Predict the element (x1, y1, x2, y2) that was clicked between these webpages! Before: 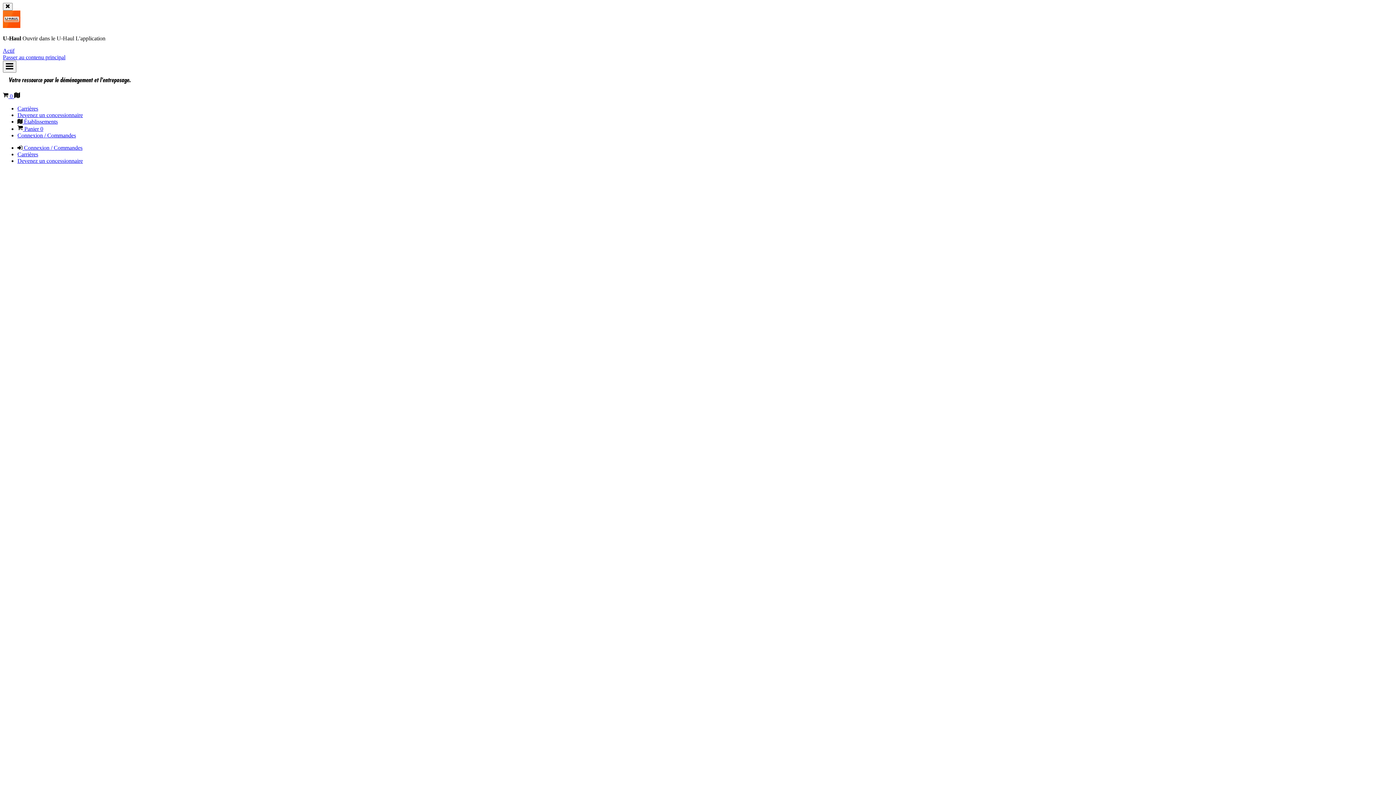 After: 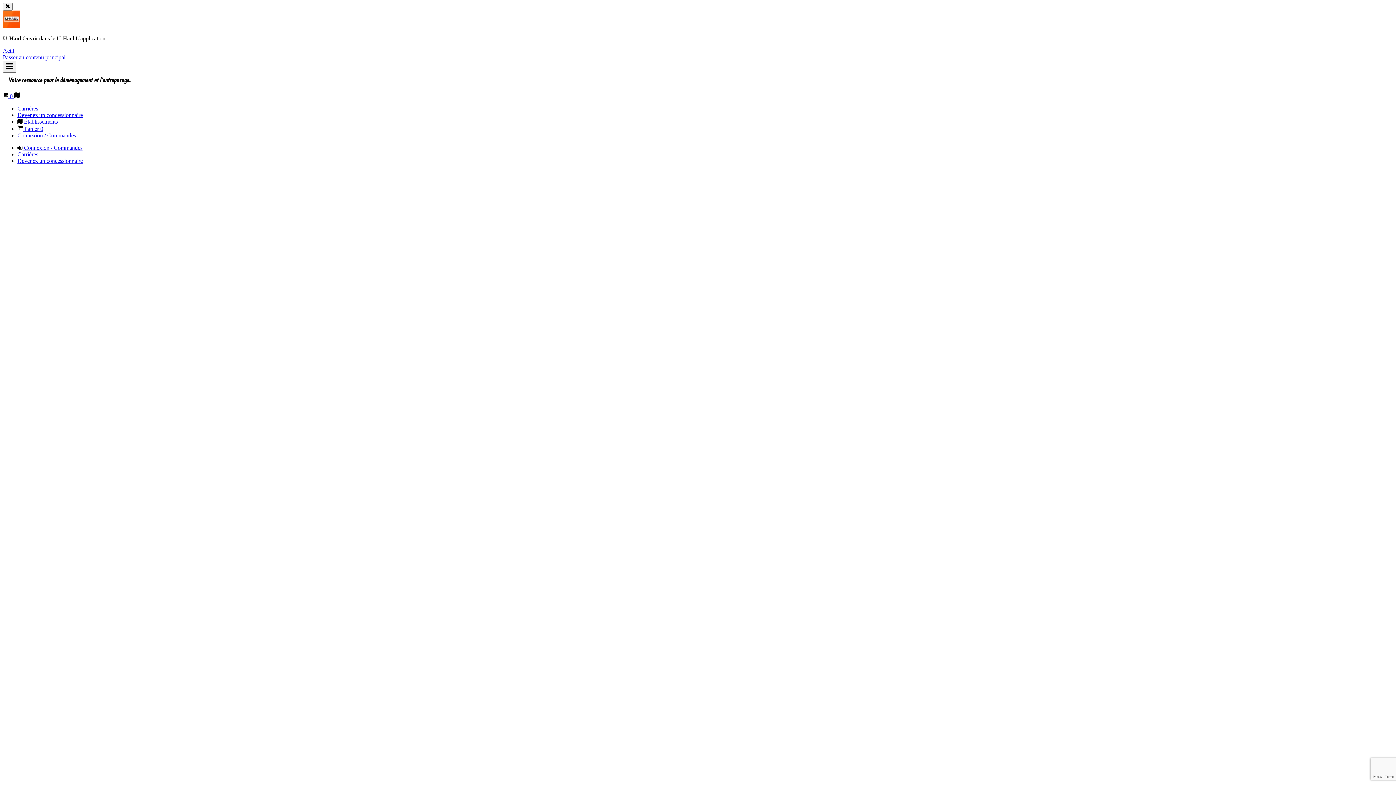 Action: label: Devenez un concessionnaire bbox: (17, 112, 82, 118)